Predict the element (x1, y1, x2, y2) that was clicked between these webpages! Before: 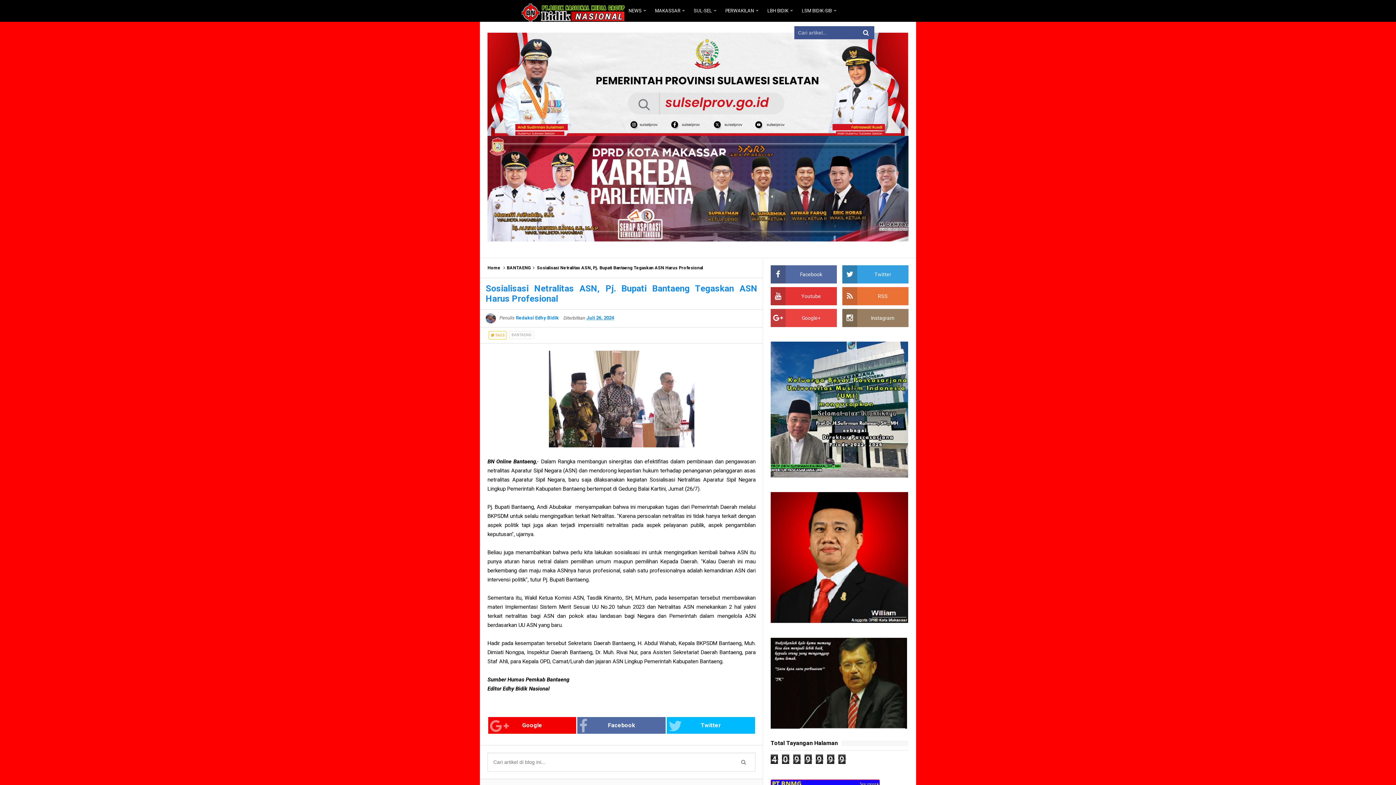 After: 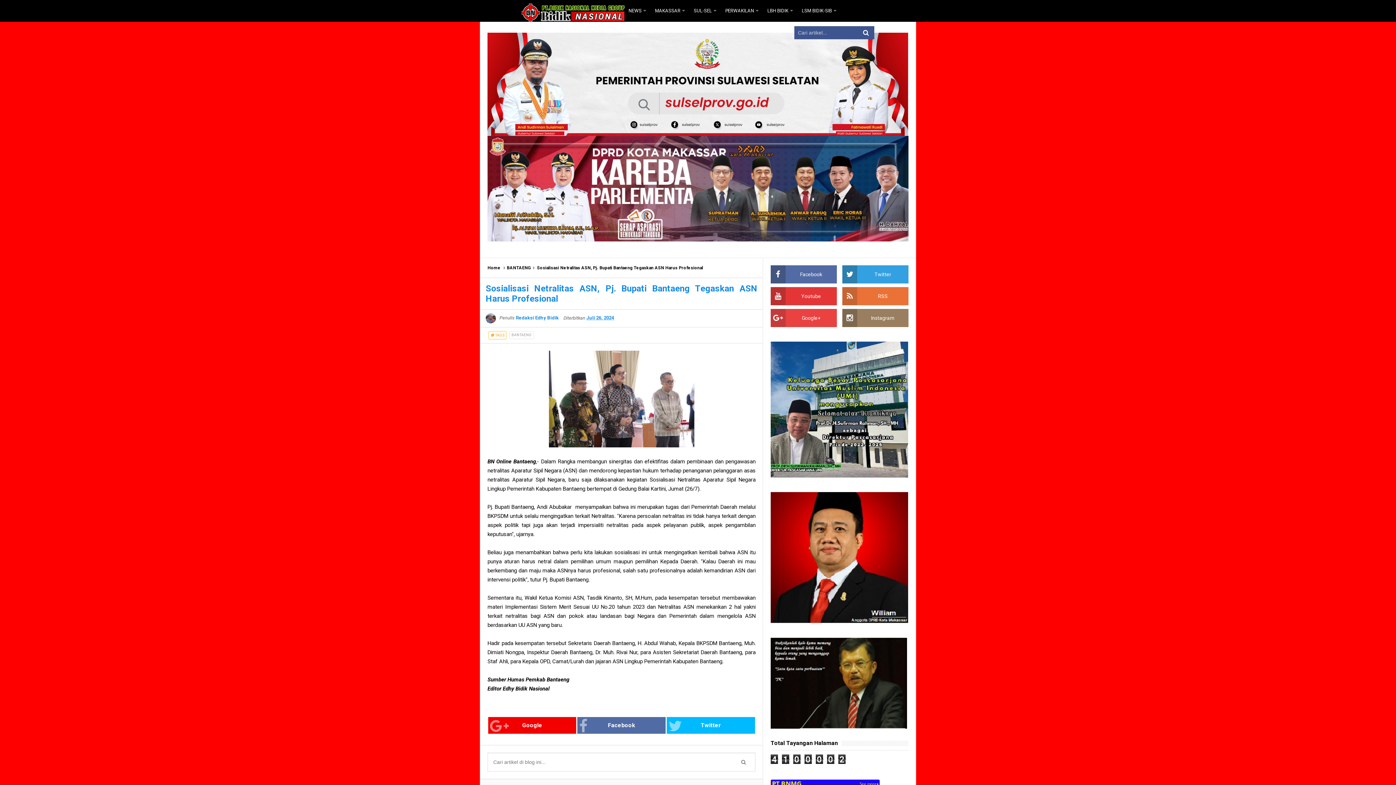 Action: label: Juli 26, 2024 bbox: (586, 315, 617, 320)